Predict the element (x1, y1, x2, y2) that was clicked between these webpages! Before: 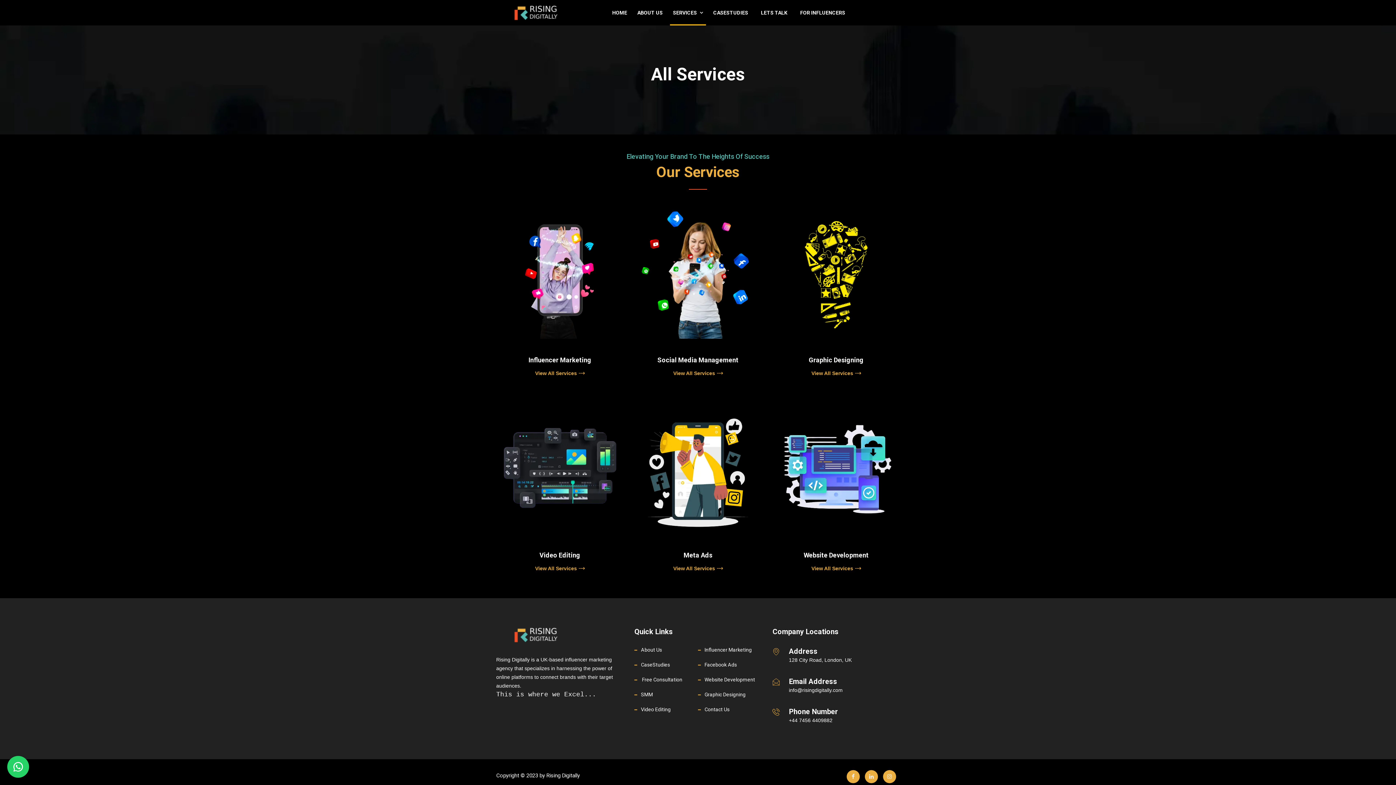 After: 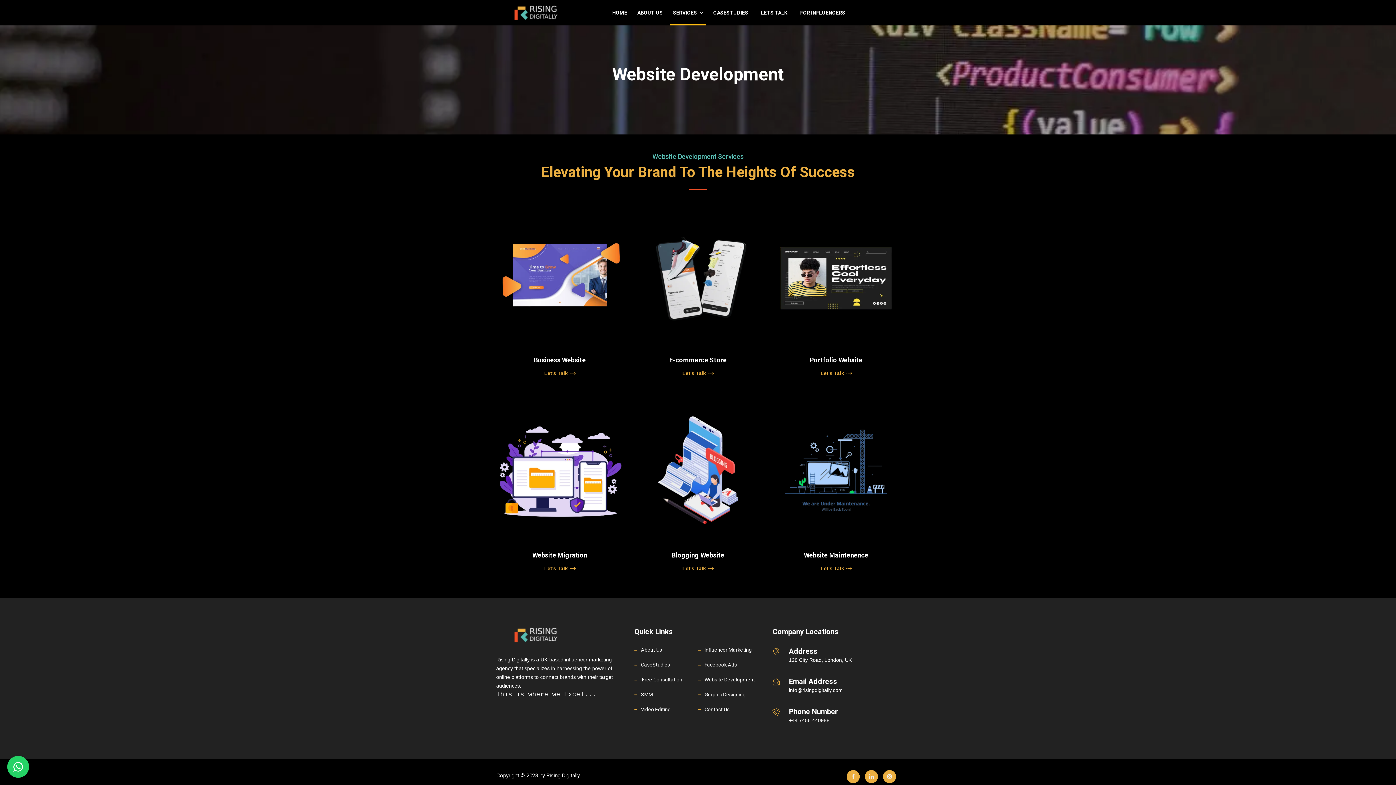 Action: bbox: (704, 677, 755, 682) label: Website Development